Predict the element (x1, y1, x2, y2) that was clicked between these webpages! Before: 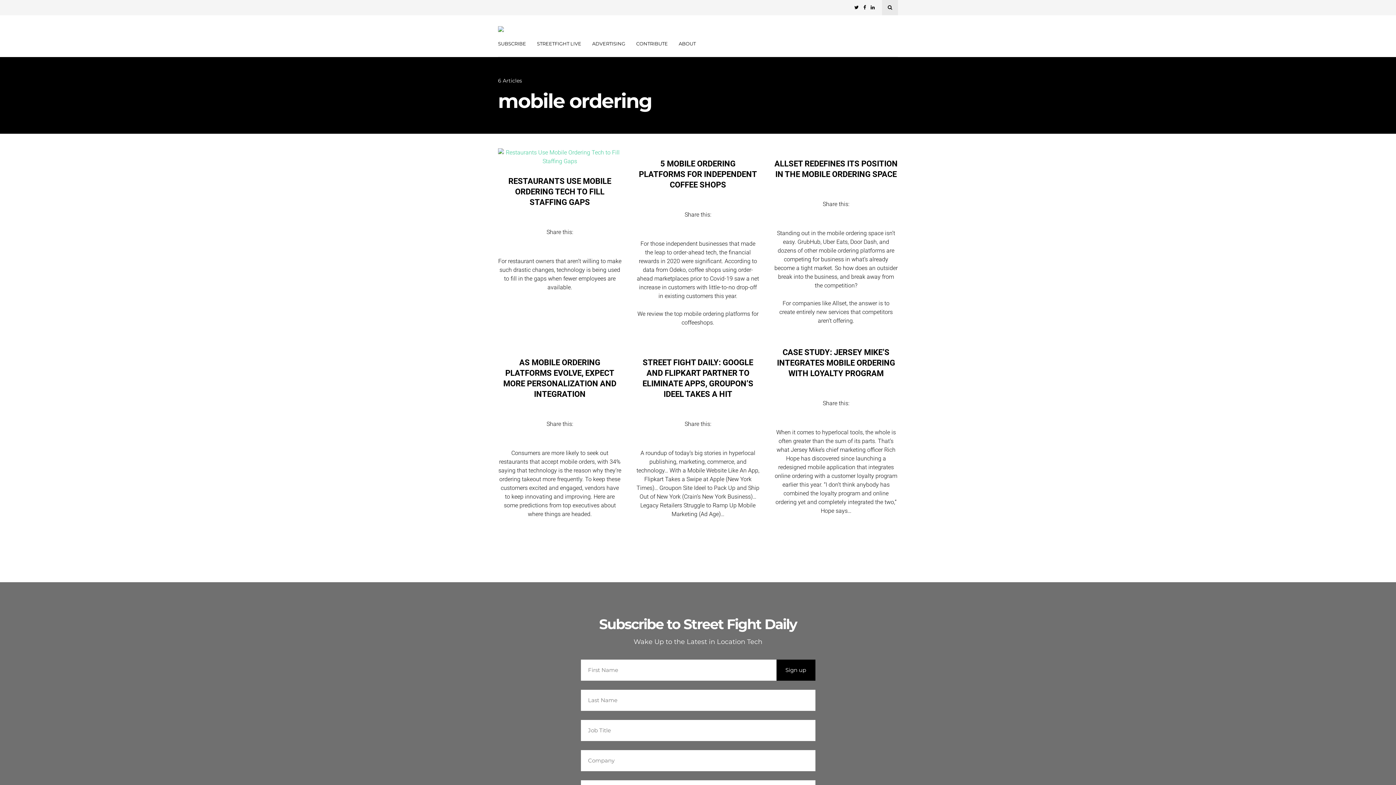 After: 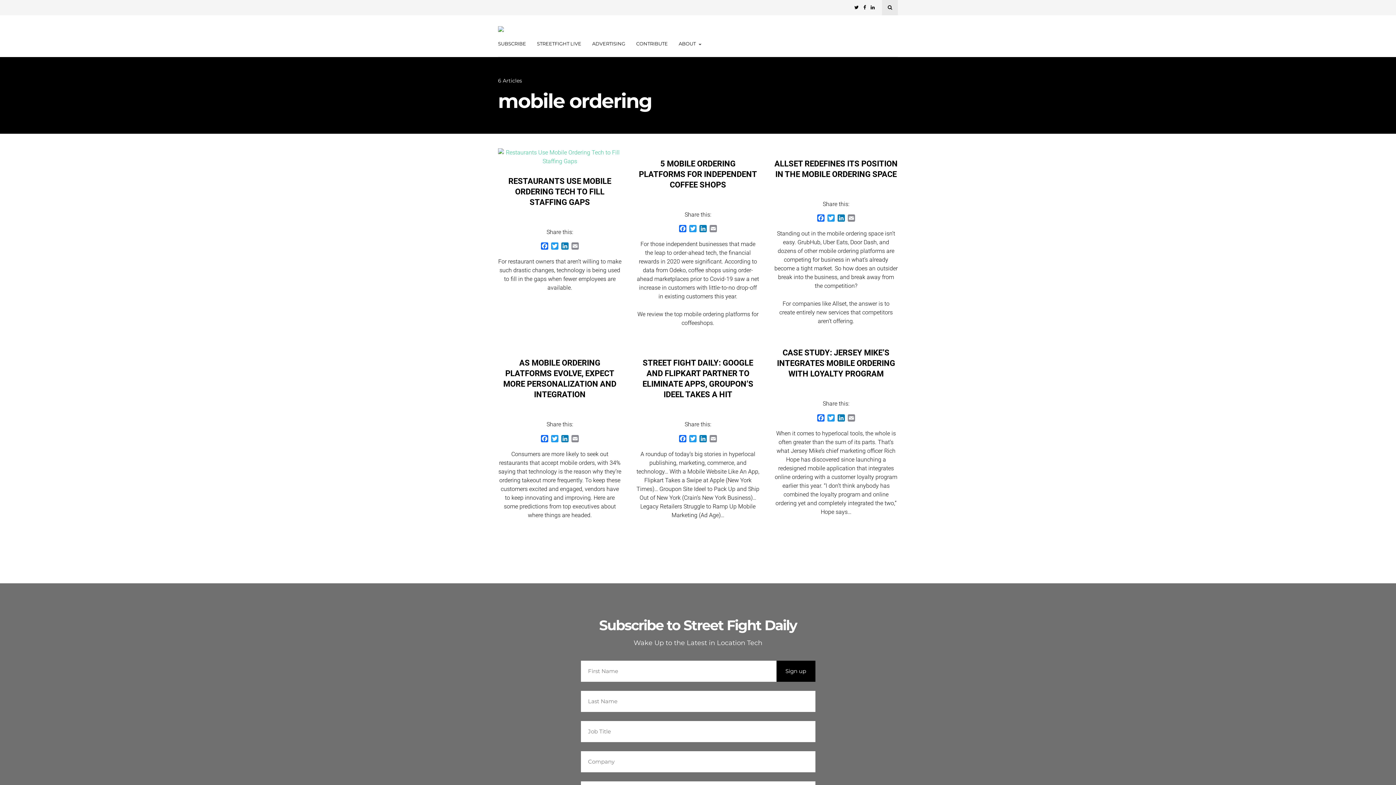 Action: bbox: (863, 0, 866, 15)